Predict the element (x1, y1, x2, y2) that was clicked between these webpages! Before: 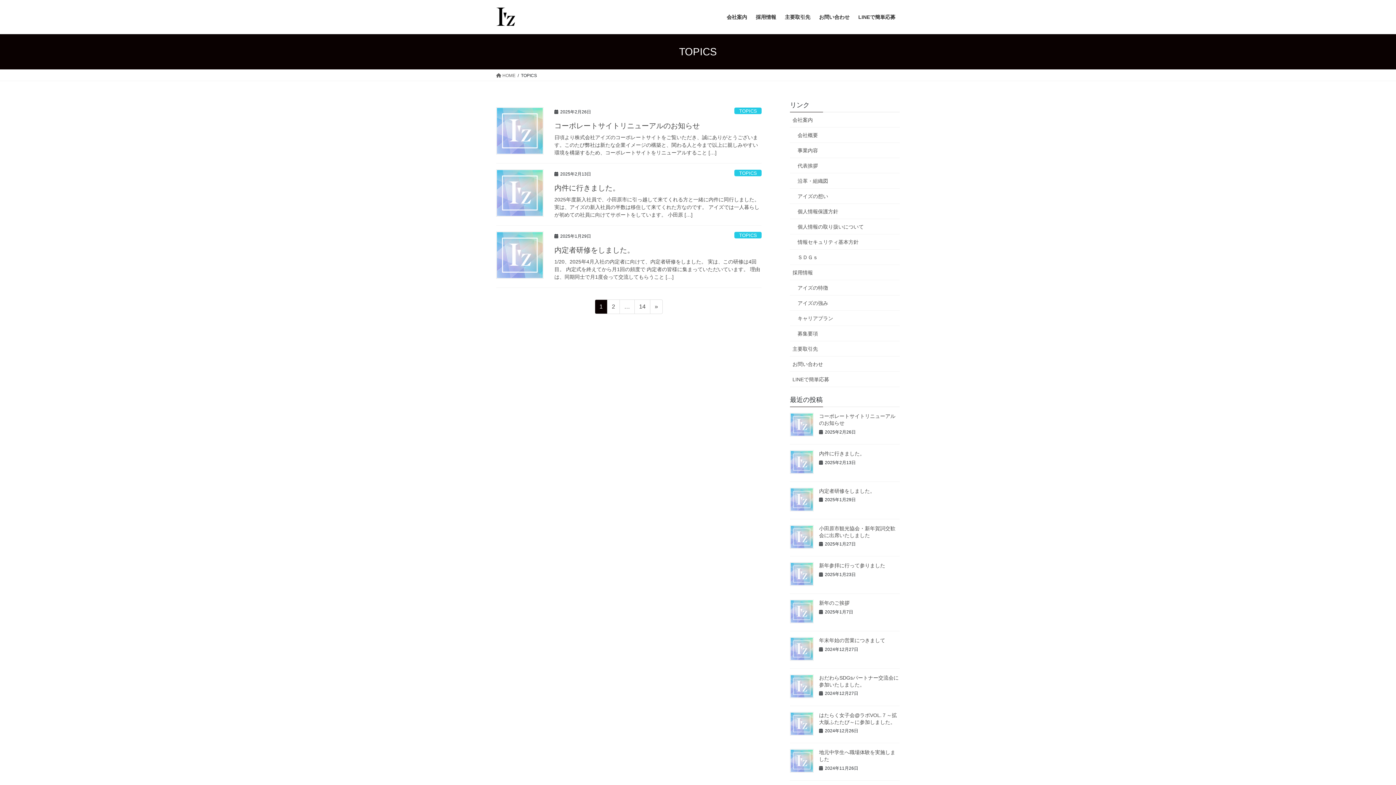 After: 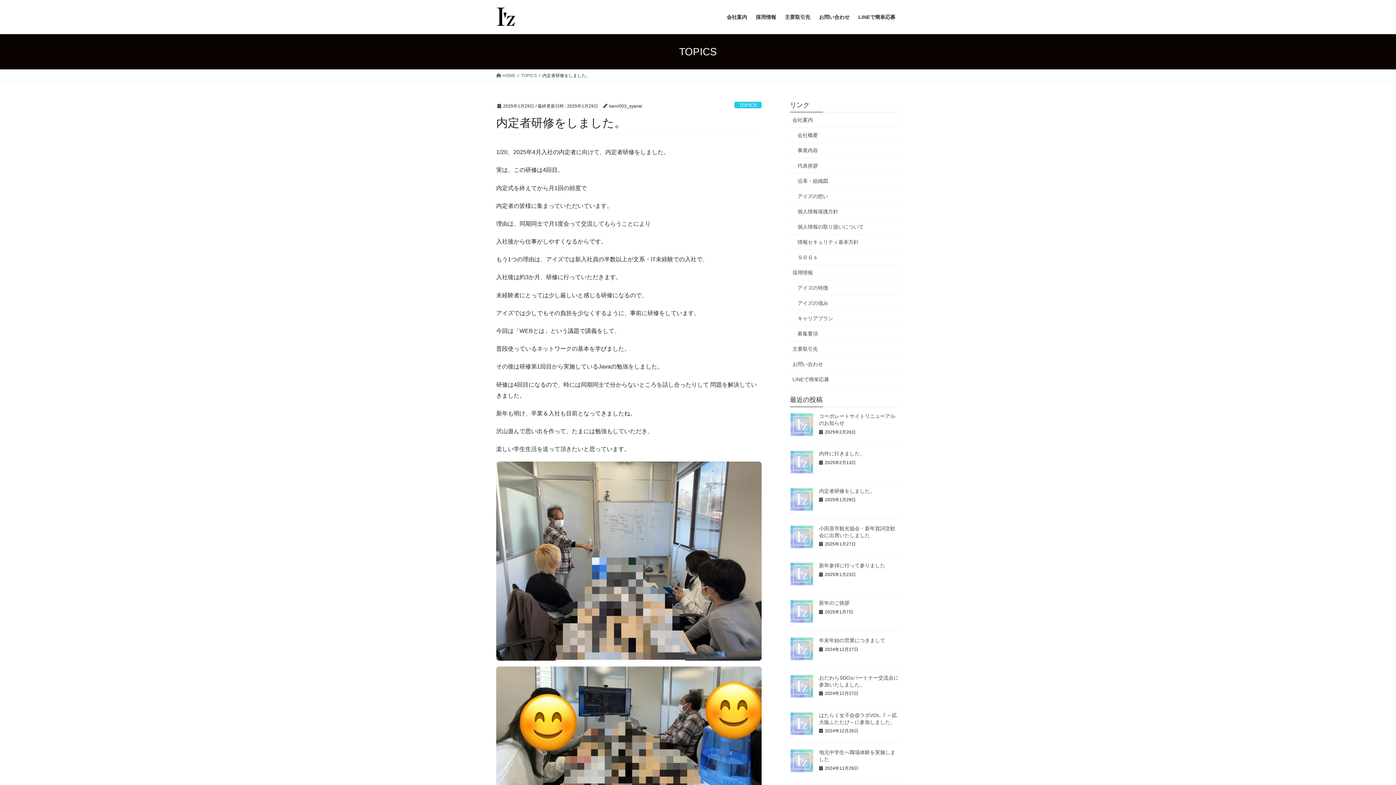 Action: bbox: (790, 487, 813, 511)